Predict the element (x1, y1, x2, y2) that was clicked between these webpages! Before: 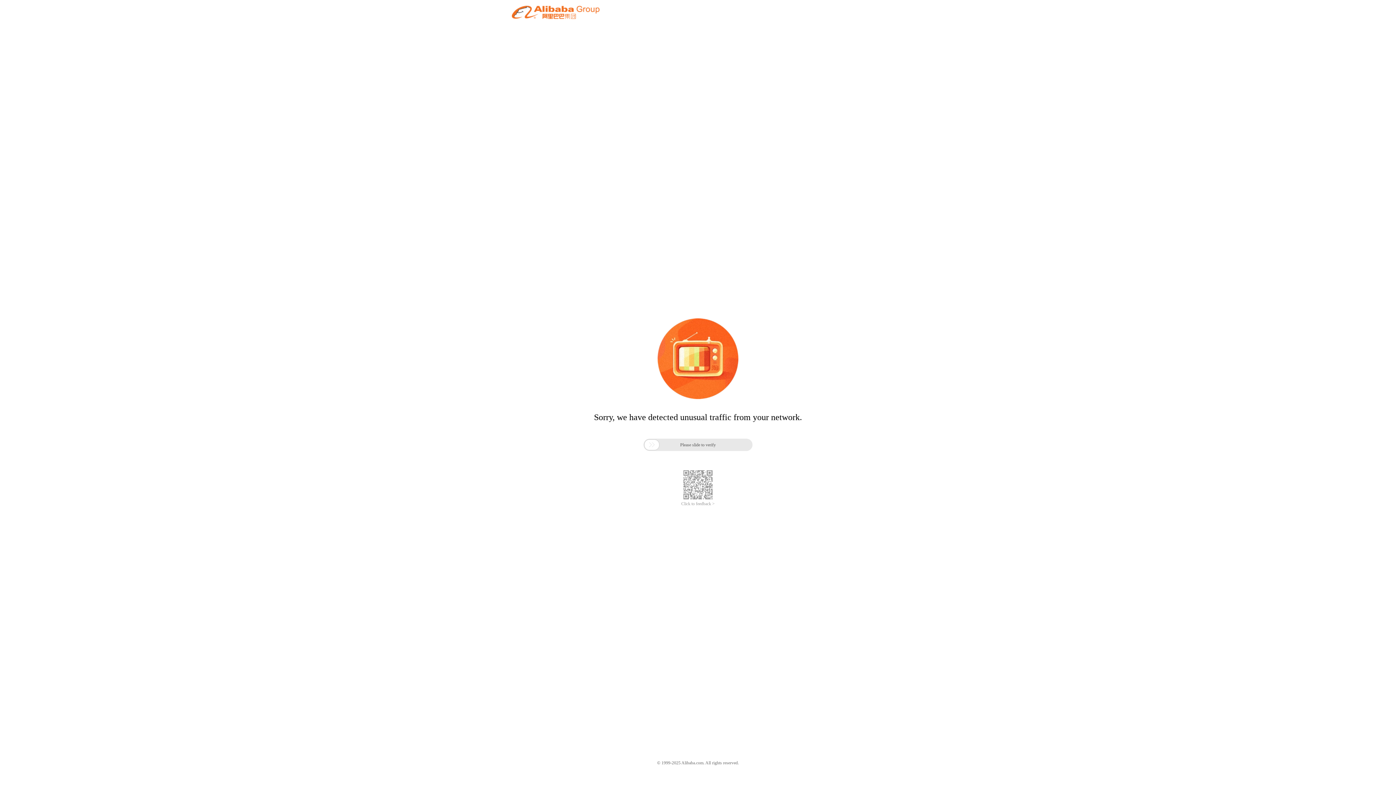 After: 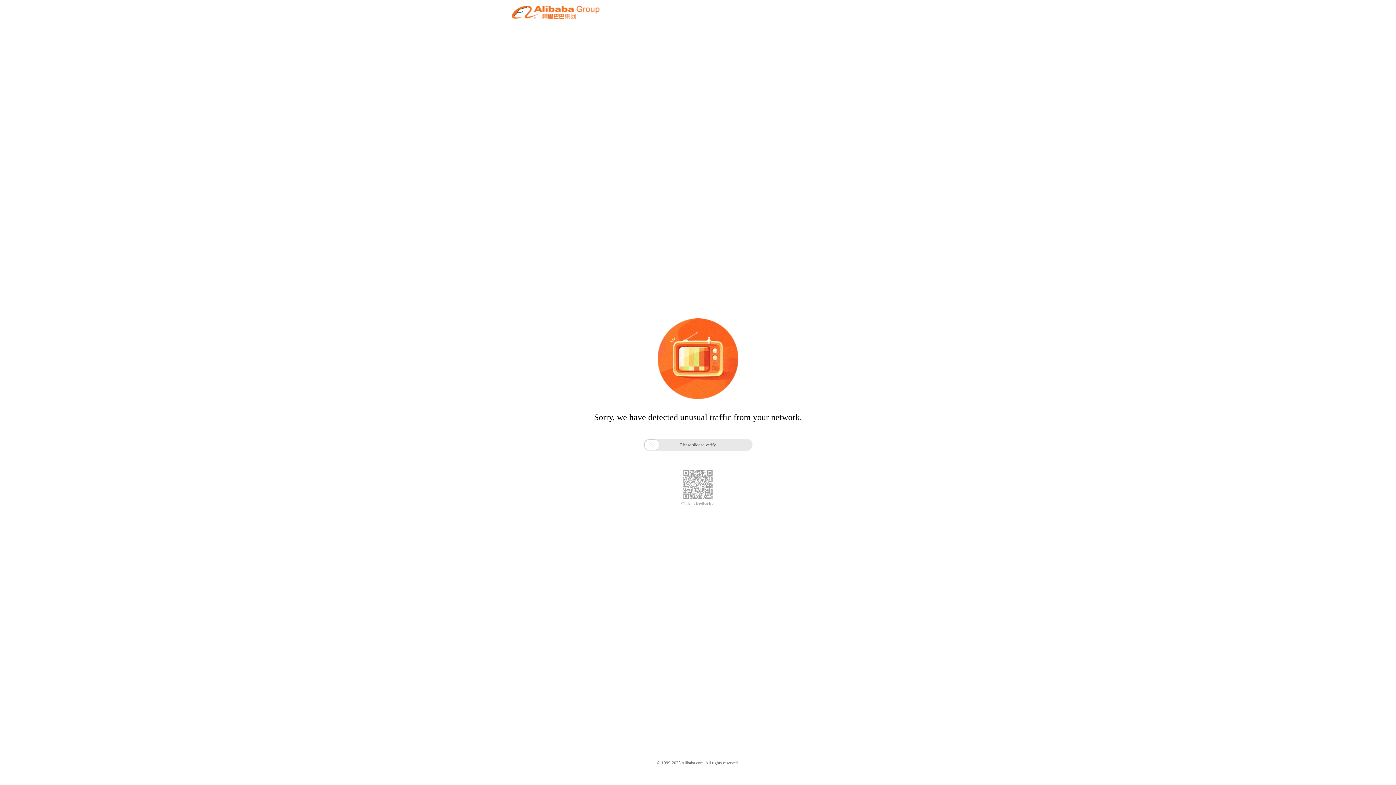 Action: bbox: (681, 501, 714, 506) label: Click to feedback >